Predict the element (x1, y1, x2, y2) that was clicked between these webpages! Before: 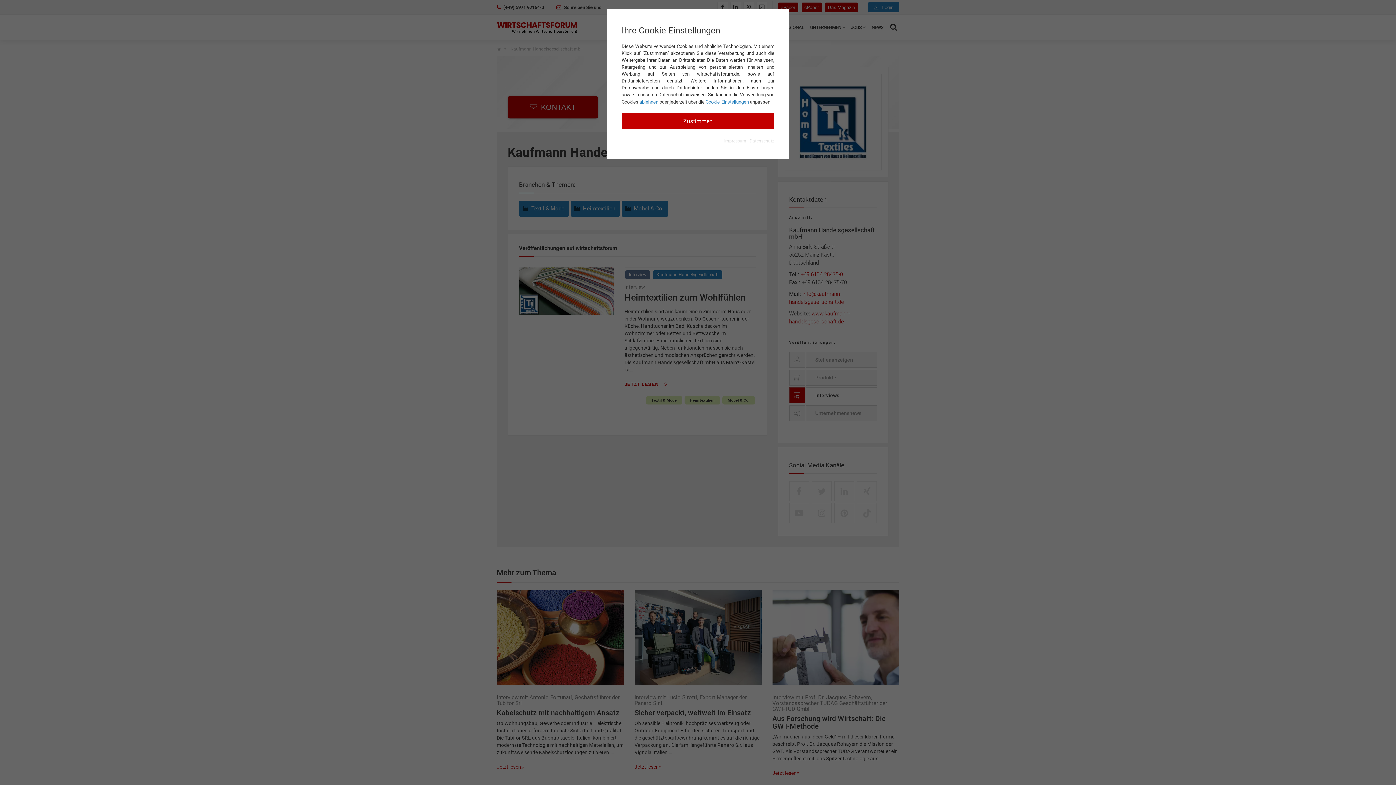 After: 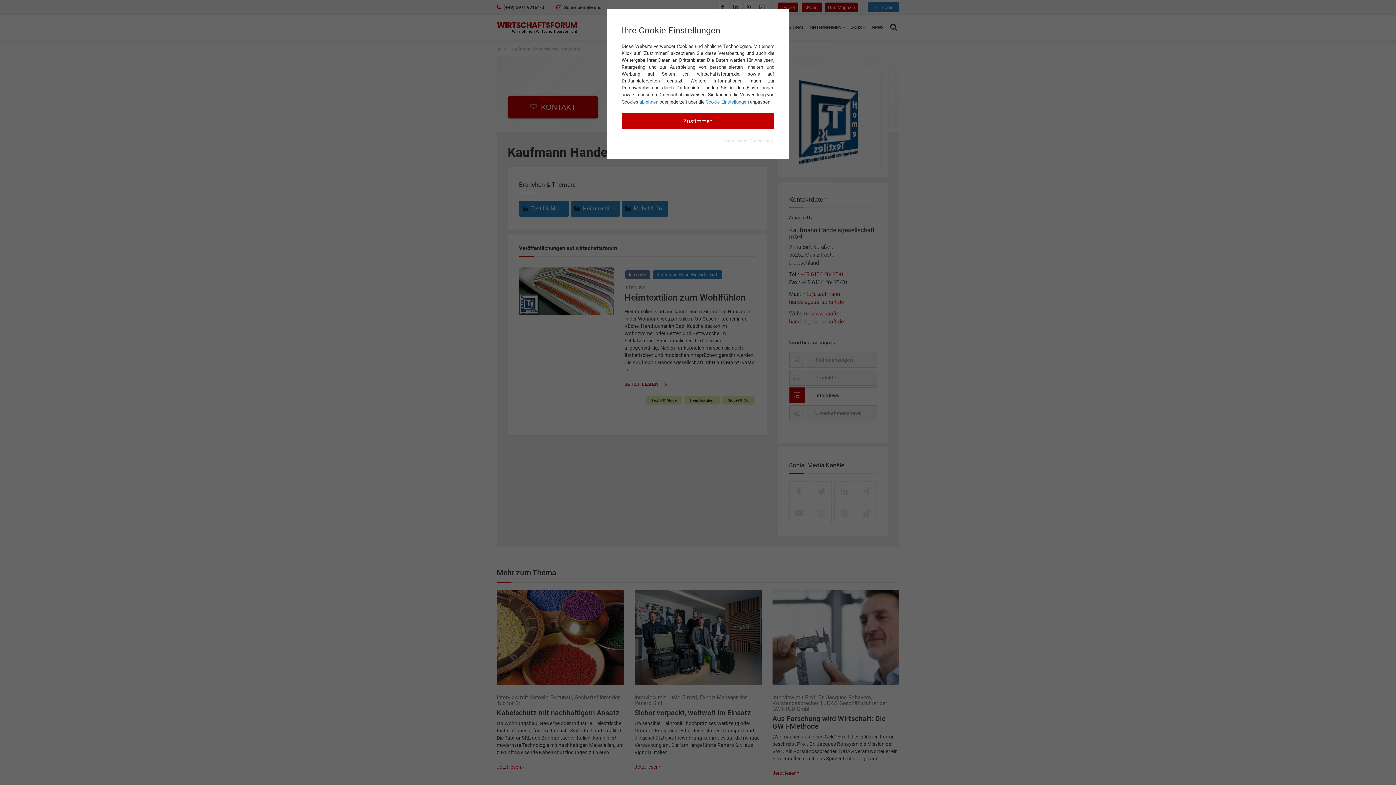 Action: bbox: (658, 92, 705, 97) label: Datenschutzhinweisen